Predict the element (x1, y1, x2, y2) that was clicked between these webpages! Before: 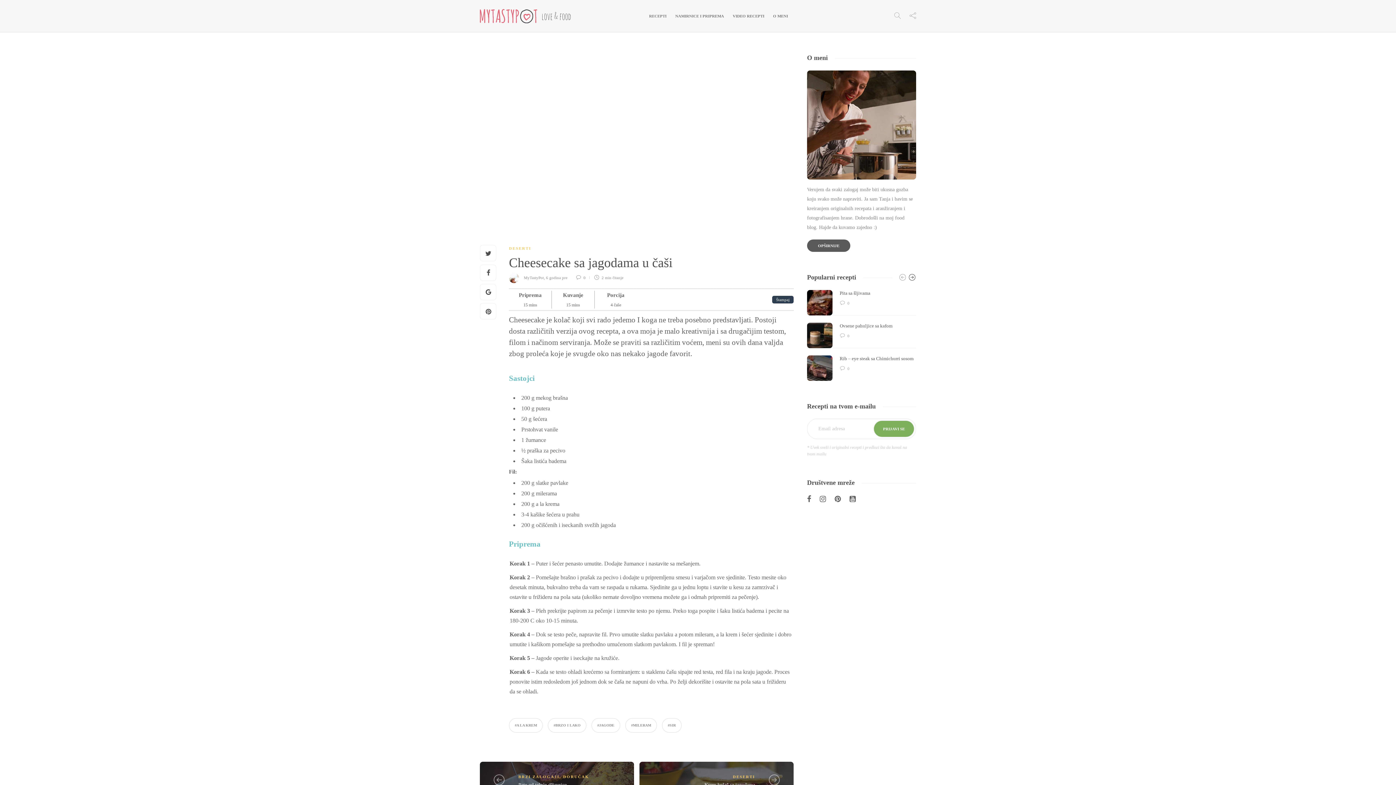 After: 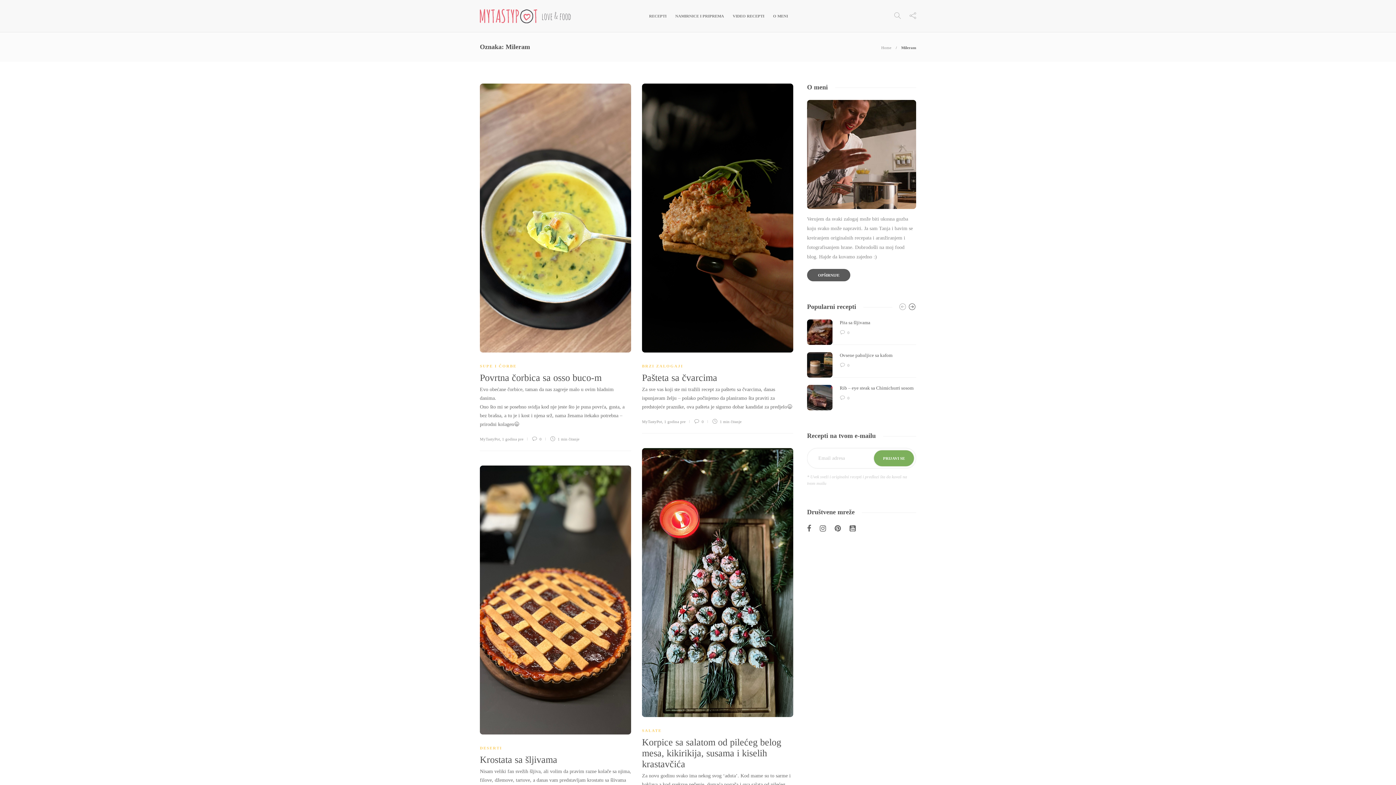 Action: label: #MILERAM bbox: (625, 718, 657, 733)